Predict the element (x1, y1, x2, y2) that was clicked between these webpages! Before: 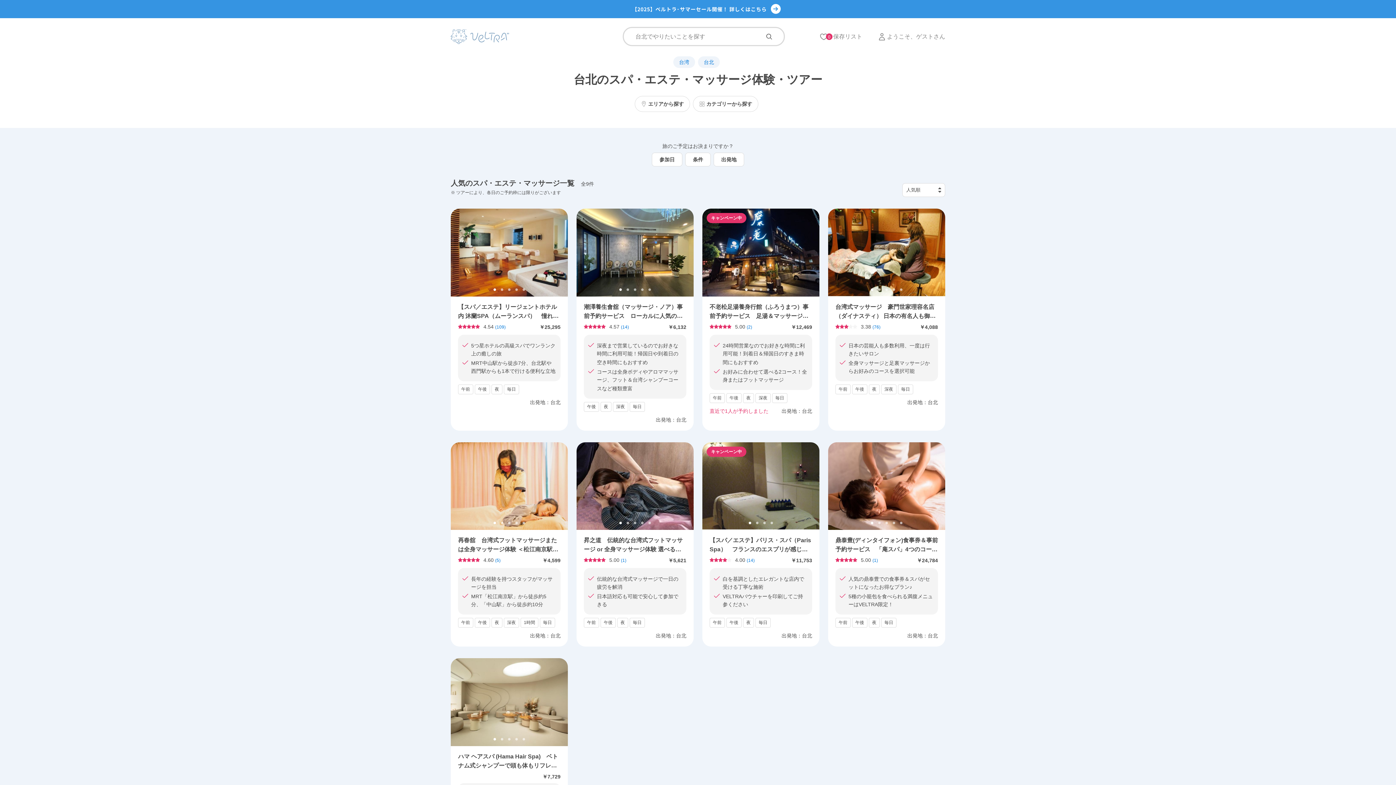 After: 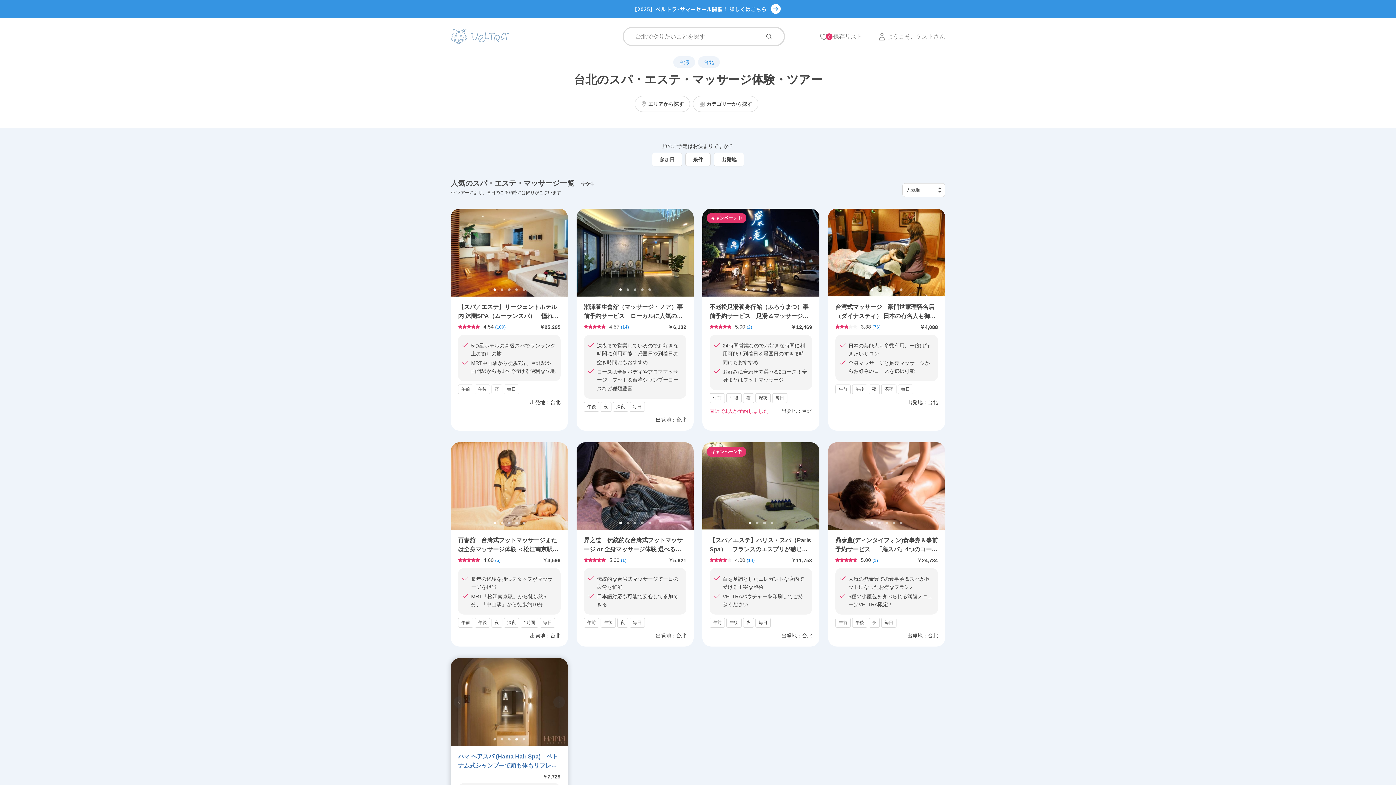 Action: bbox: (513, 736, 520, 743) label: 4 of 5